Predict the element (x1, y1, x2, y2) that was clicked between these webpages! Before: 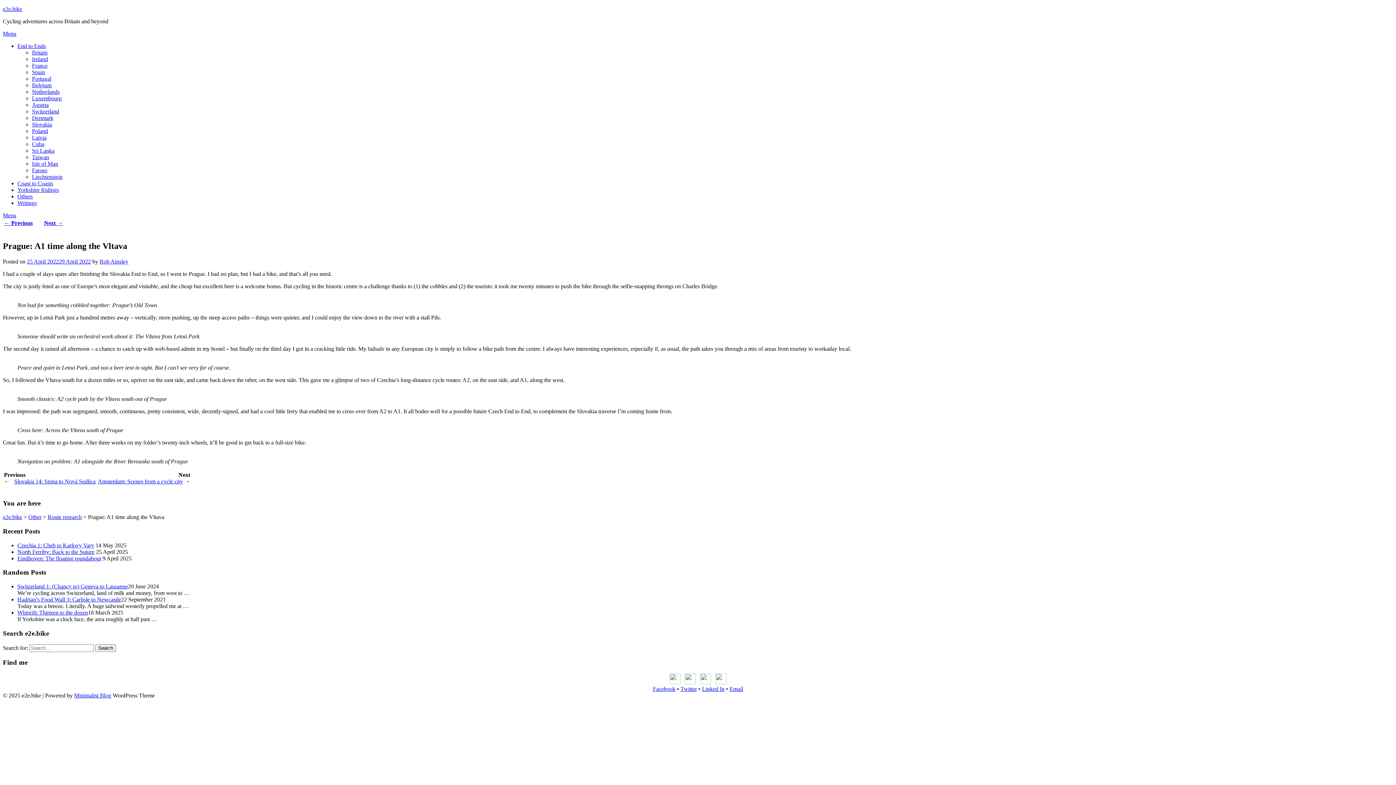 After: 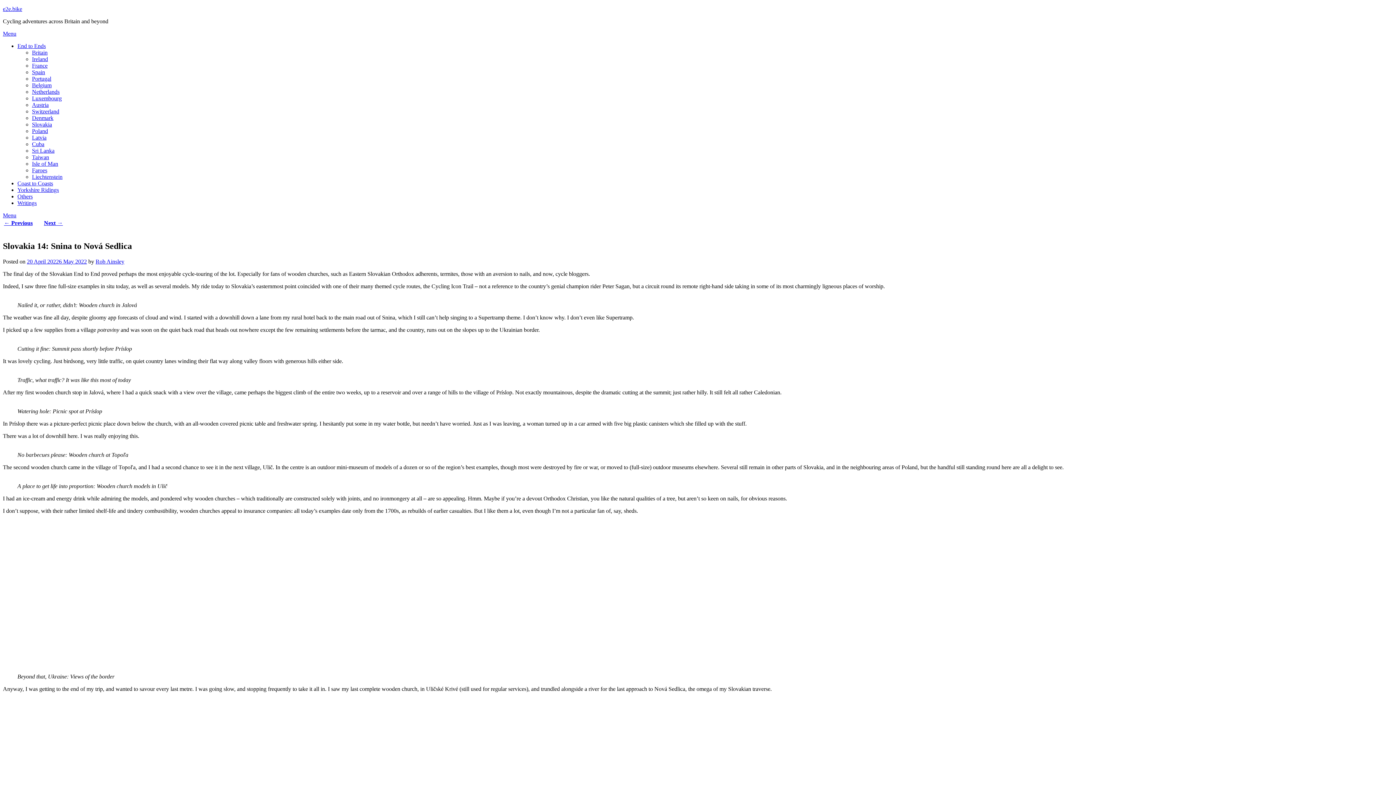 Action: label: Slovakia 14: Snina to Nová Sedlica bbox: (14, 478, 95, 484)